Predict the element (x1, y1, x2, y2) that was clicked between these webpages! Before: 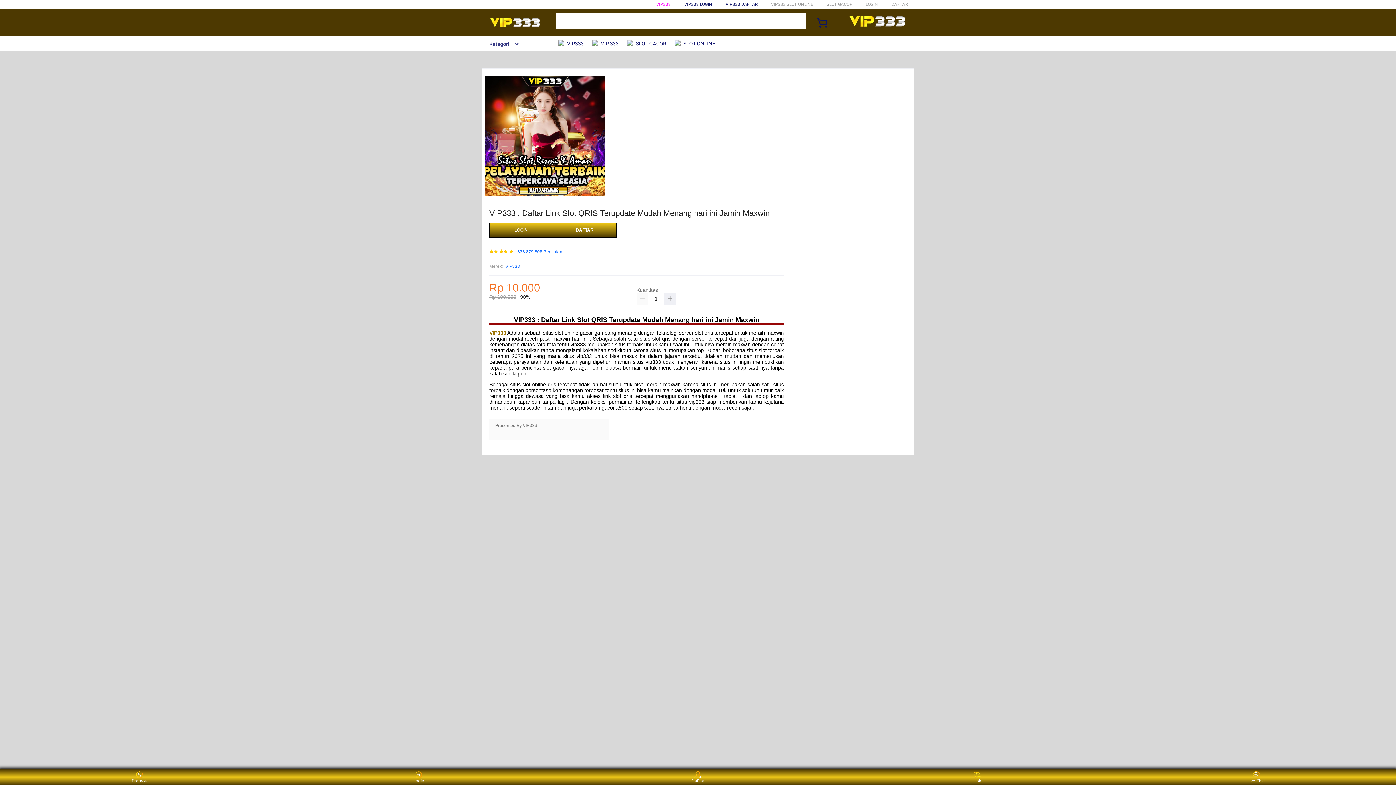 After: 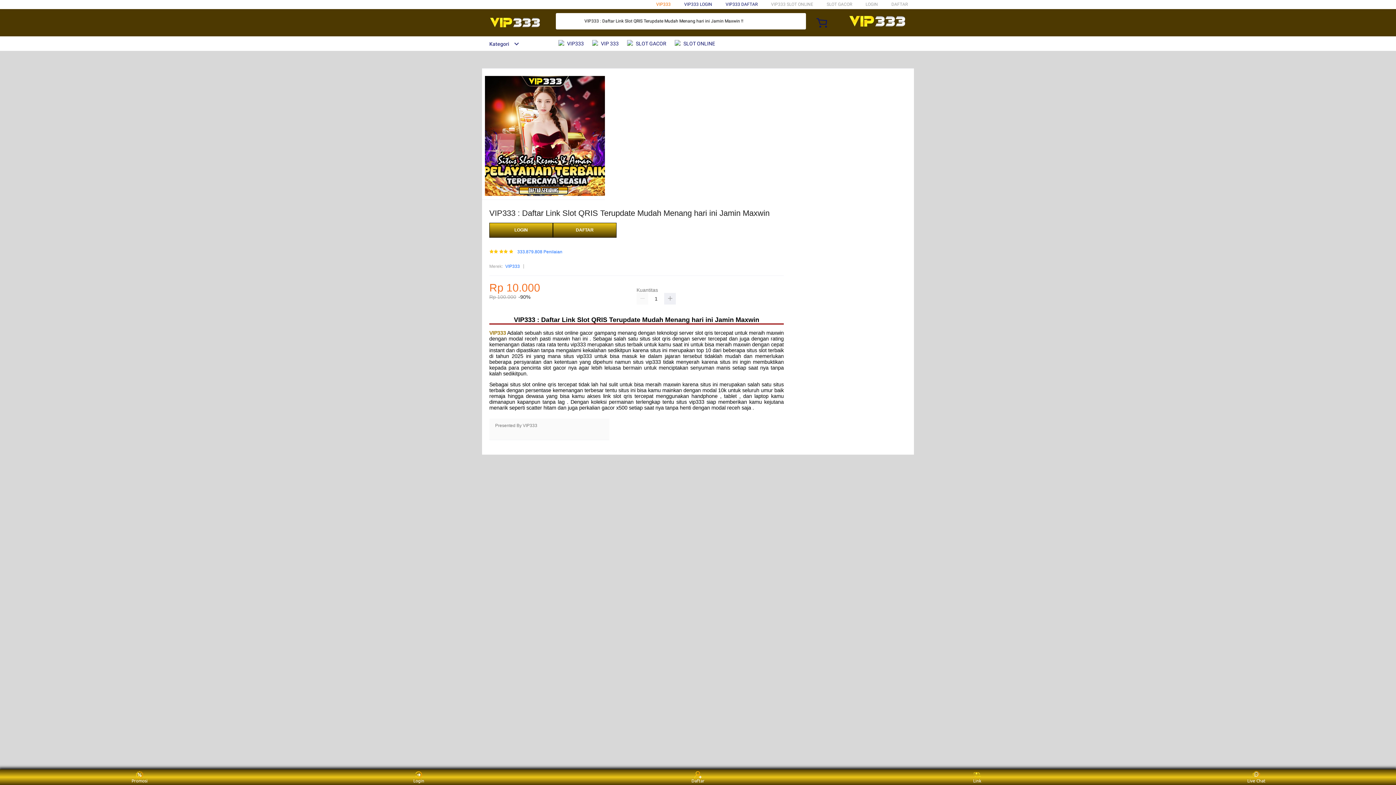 Action: bbox: (656, 1, 670, 6) label: VIP333